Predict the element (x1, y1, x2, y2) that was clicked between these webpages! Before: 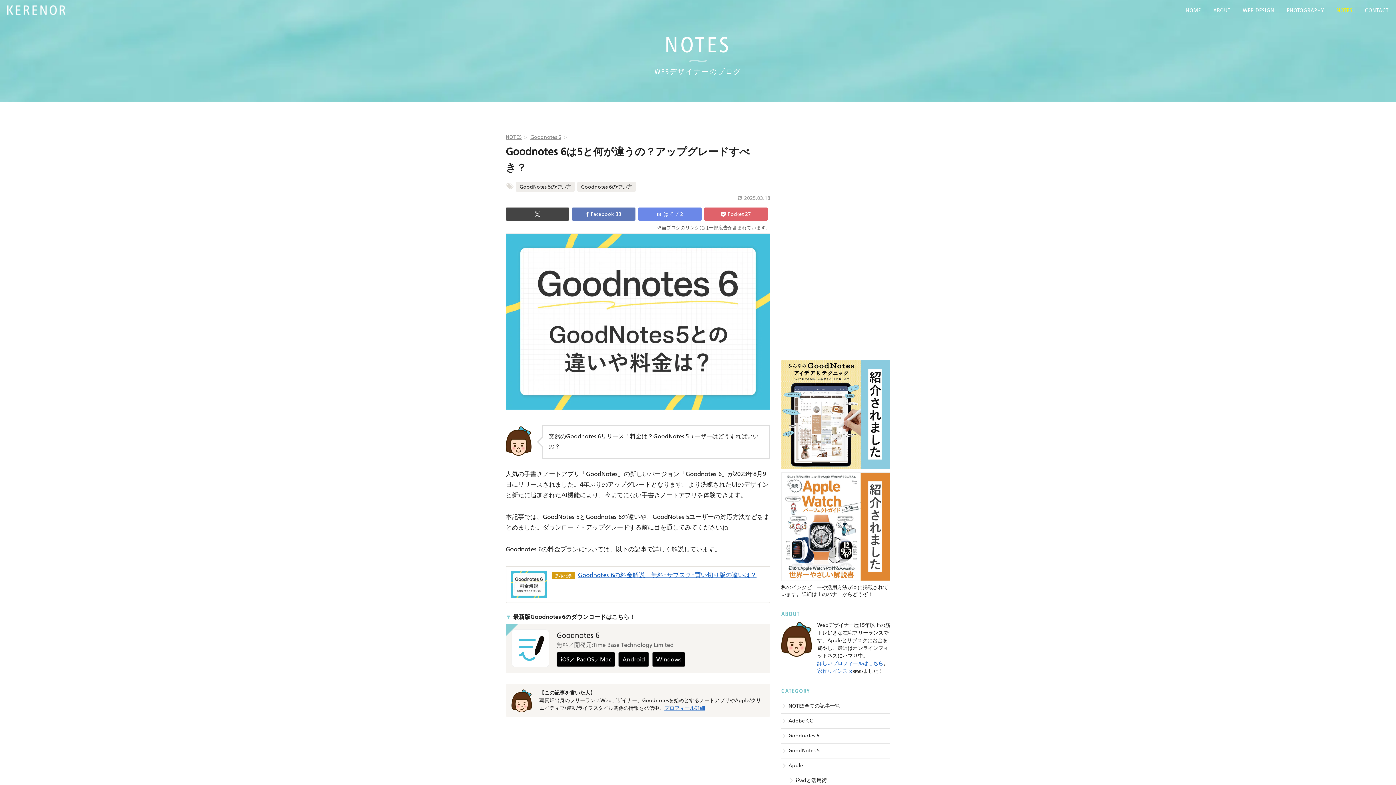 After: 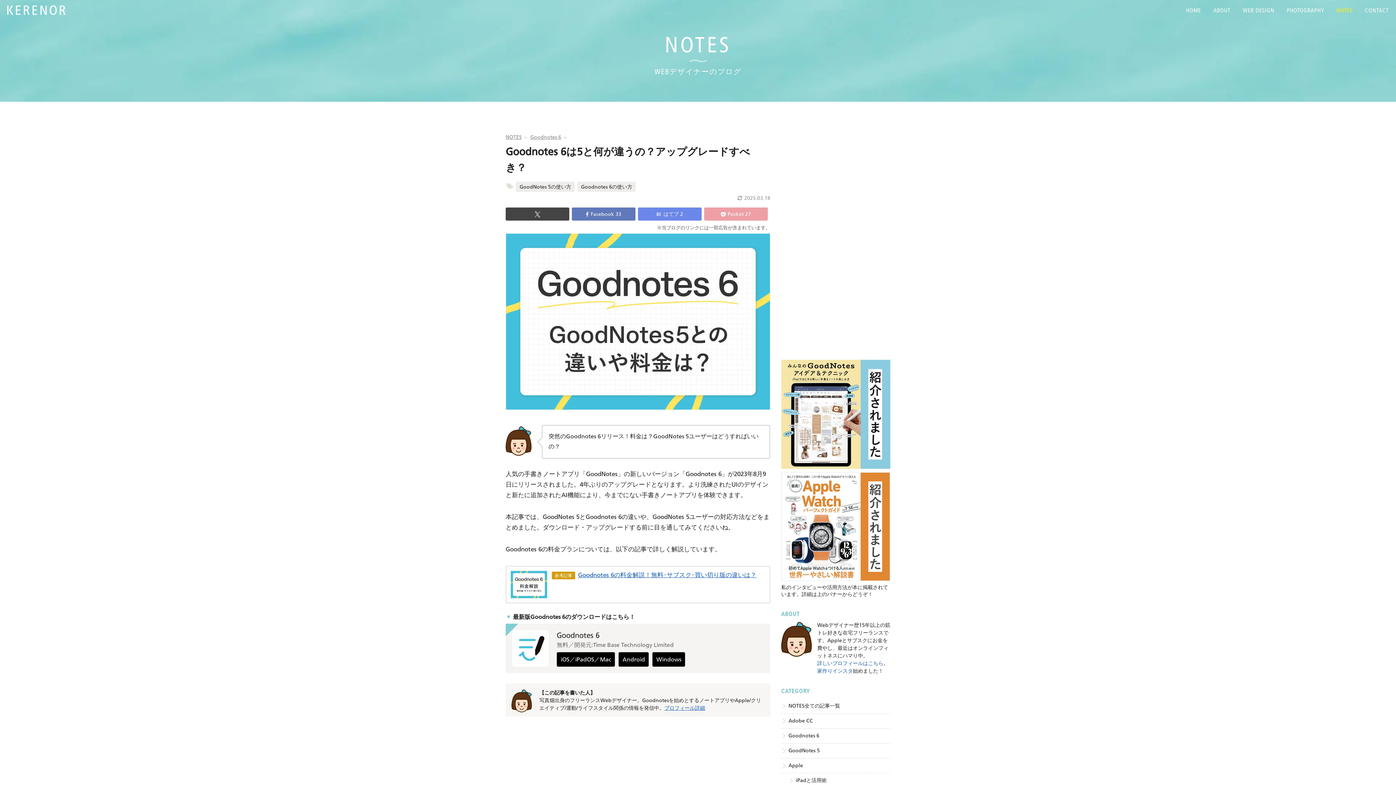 Action: label: Pocket 27 bbox: (704, 207, 767, 220)